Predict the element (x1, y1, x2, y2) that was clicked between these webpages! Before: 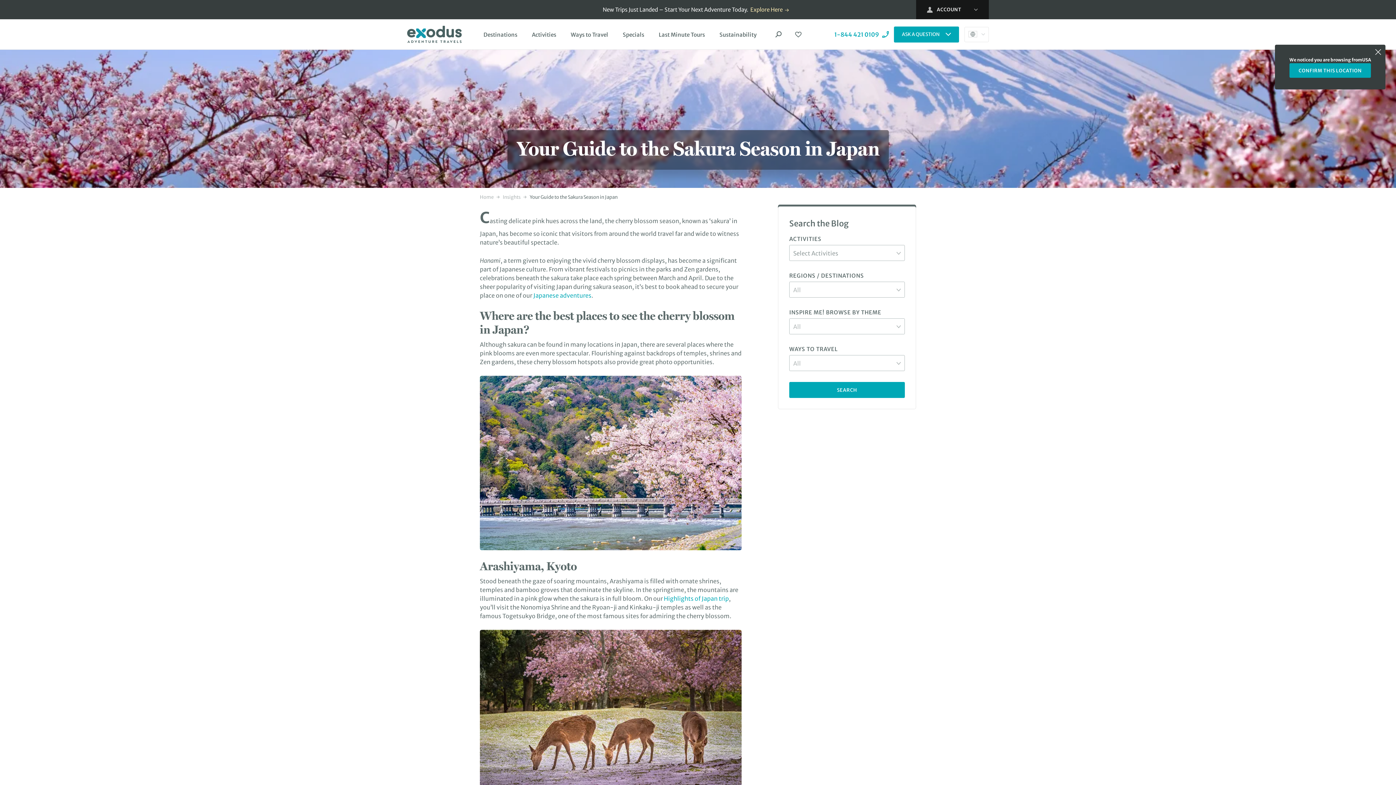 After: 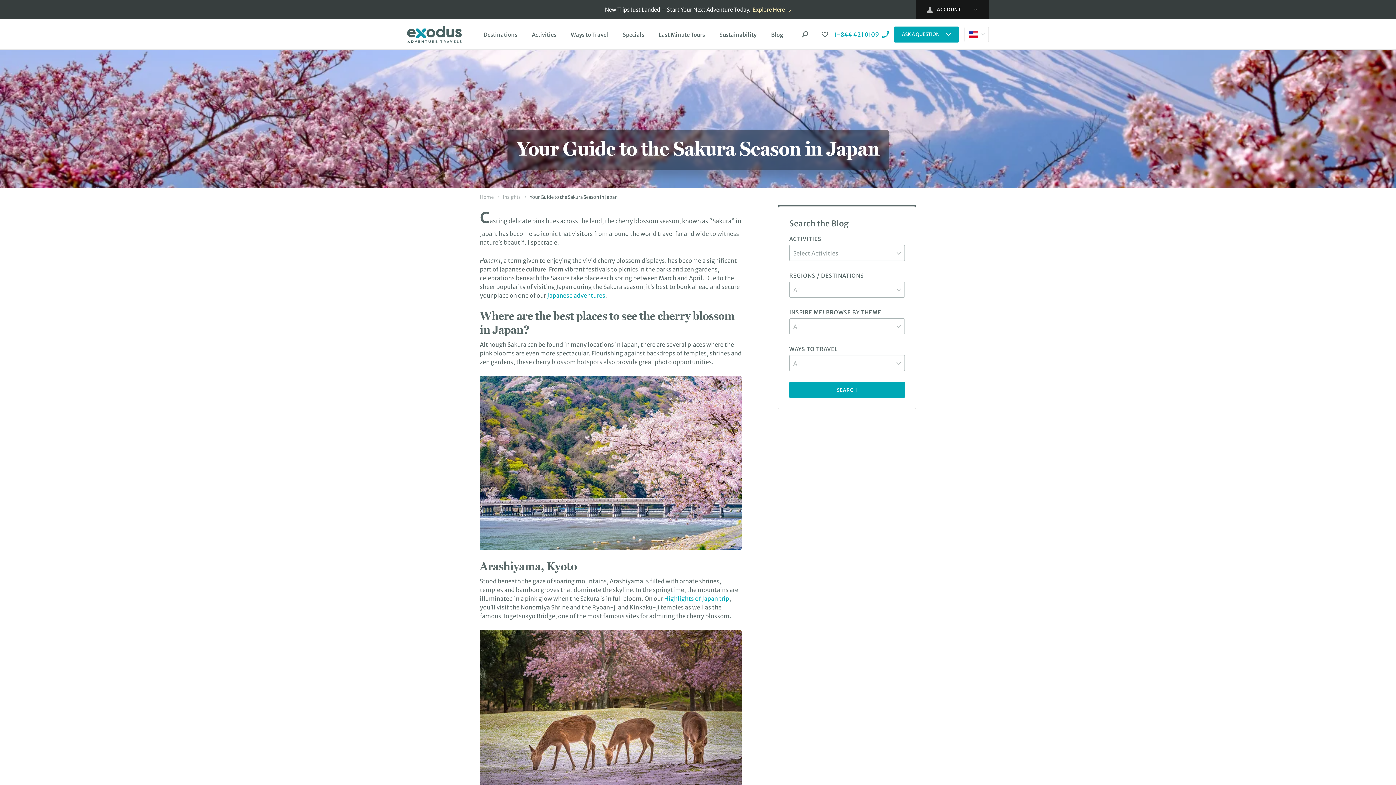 Action: bbox: (1289, 63, 1371, 77) label: CONFIRM THIS LOCATION